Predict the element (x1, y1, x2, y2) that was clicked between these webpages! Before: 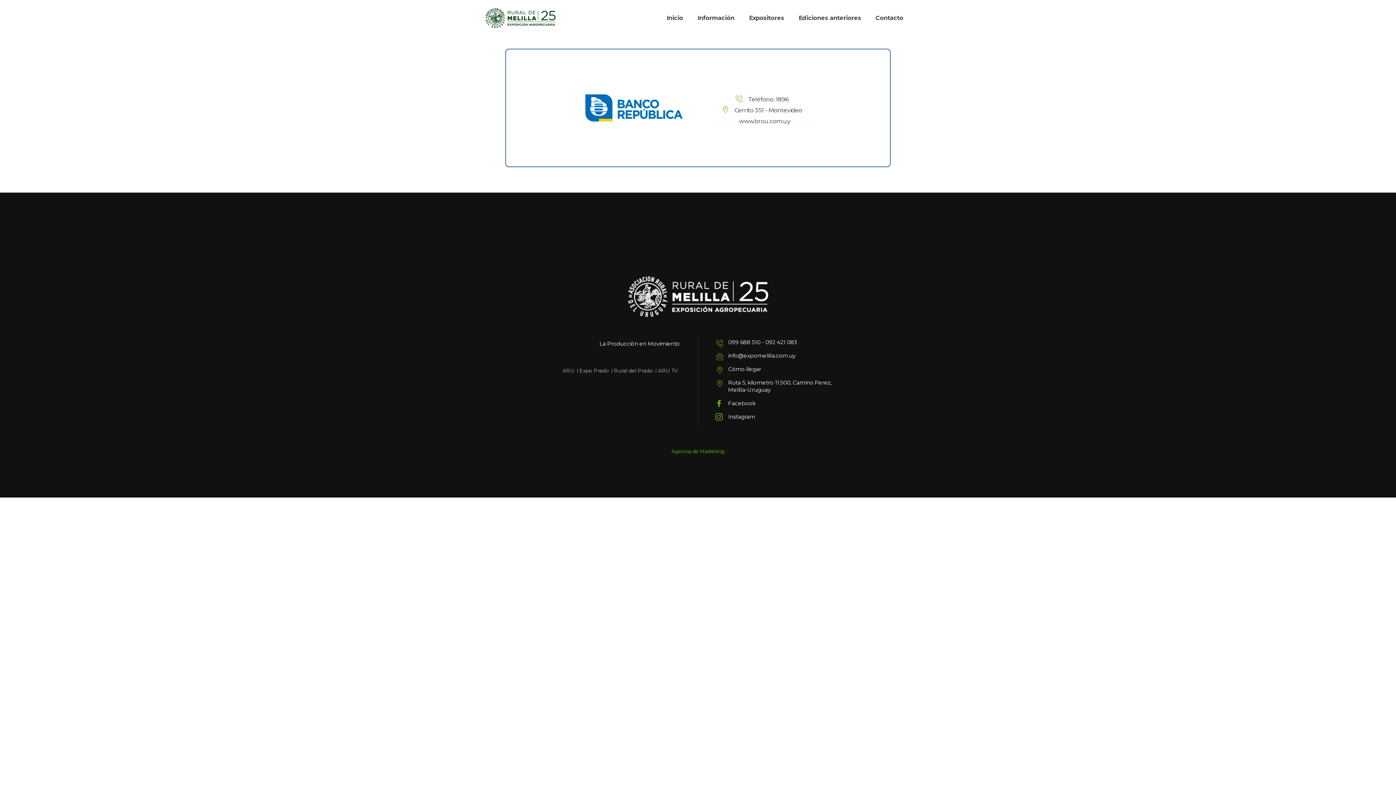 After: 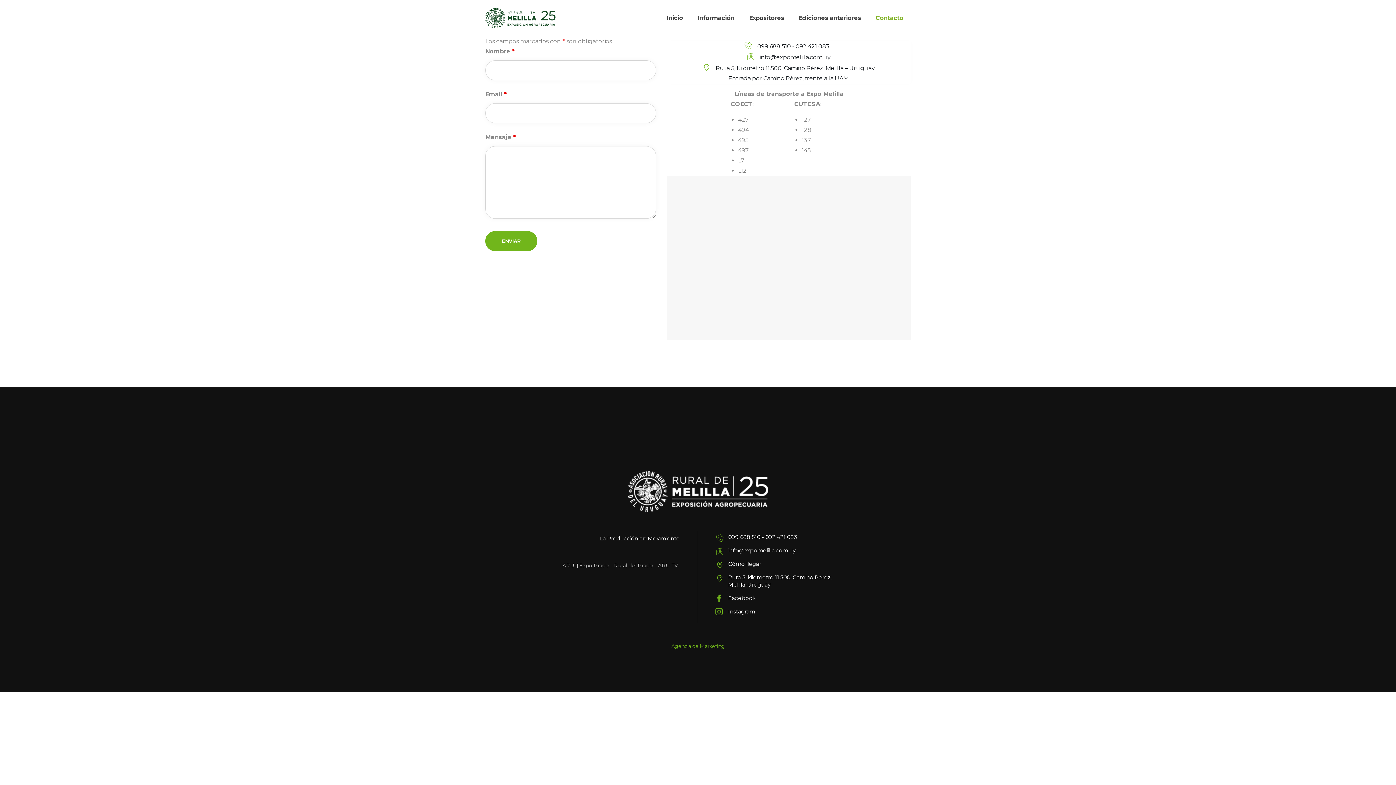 Action: label: Contacto bbox: (872, 0, 907, 36)